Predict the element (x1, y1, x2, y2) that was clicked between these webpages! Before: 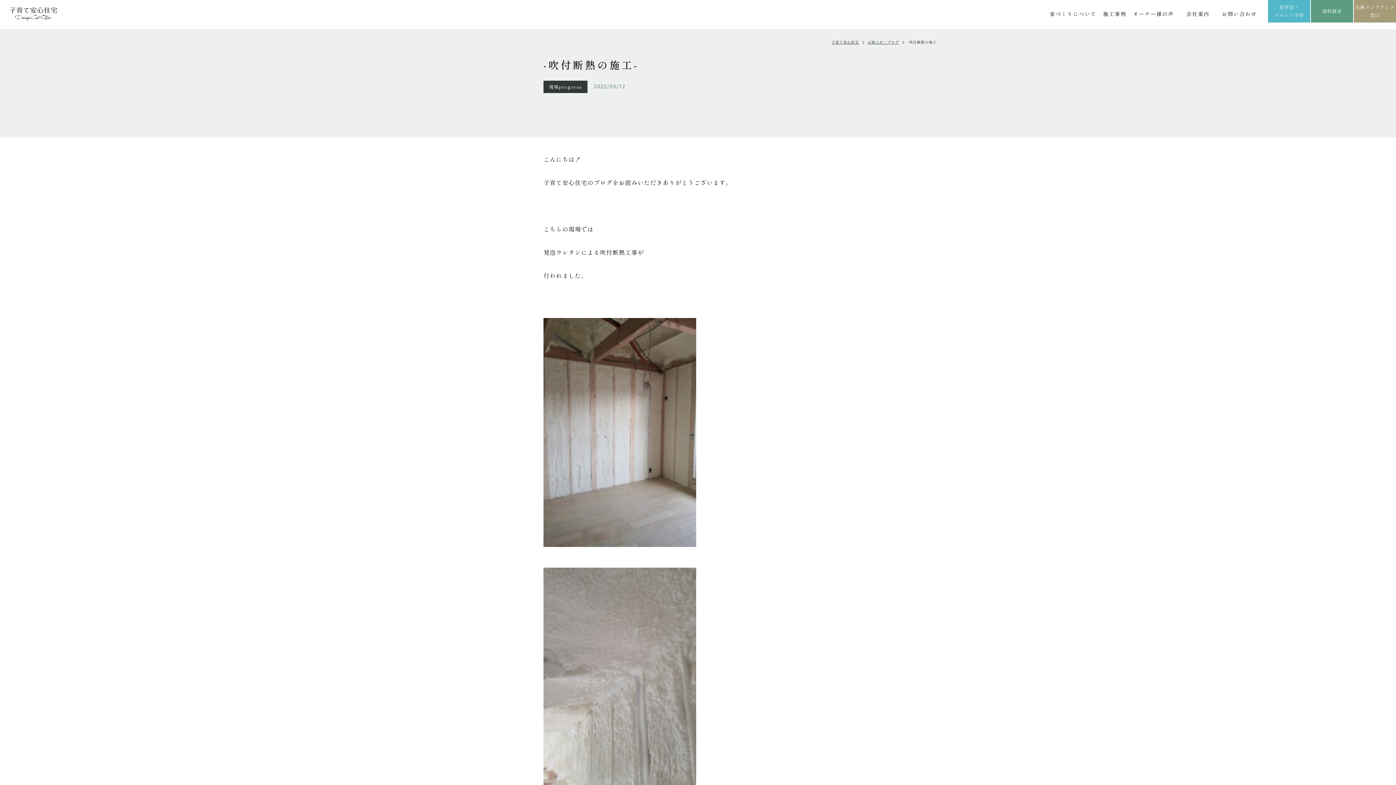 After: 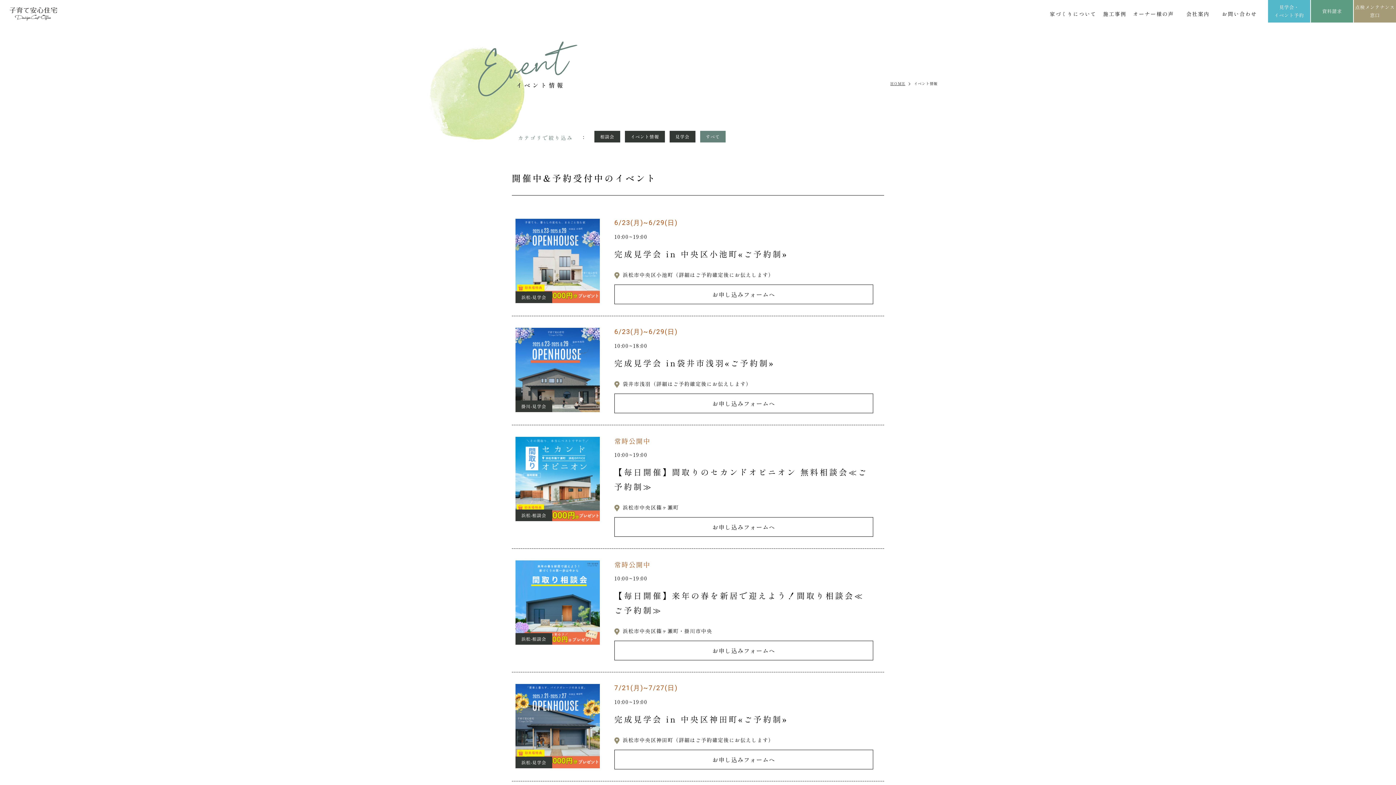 Action: label: 見学会・
イベント予約 bbox: (1268, 0, 1310, 22)